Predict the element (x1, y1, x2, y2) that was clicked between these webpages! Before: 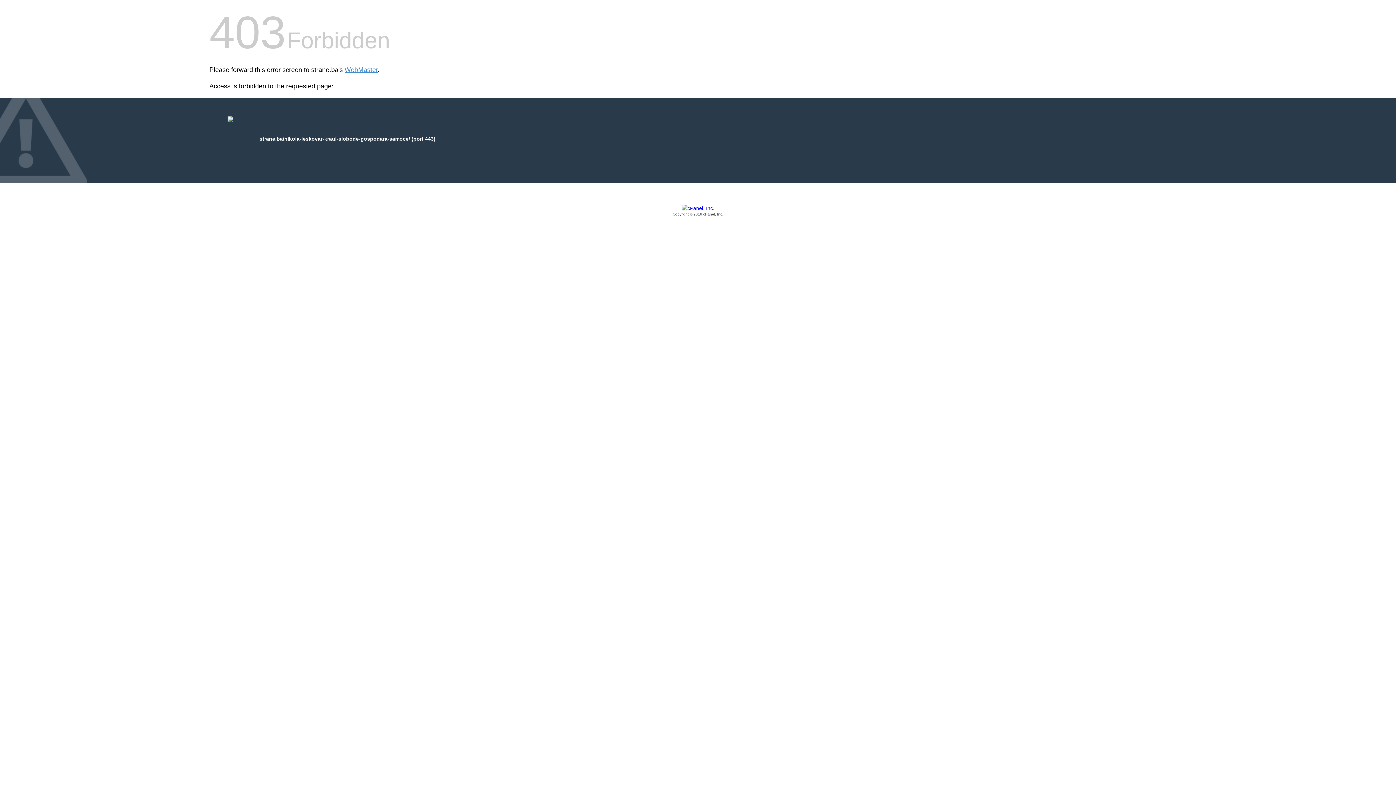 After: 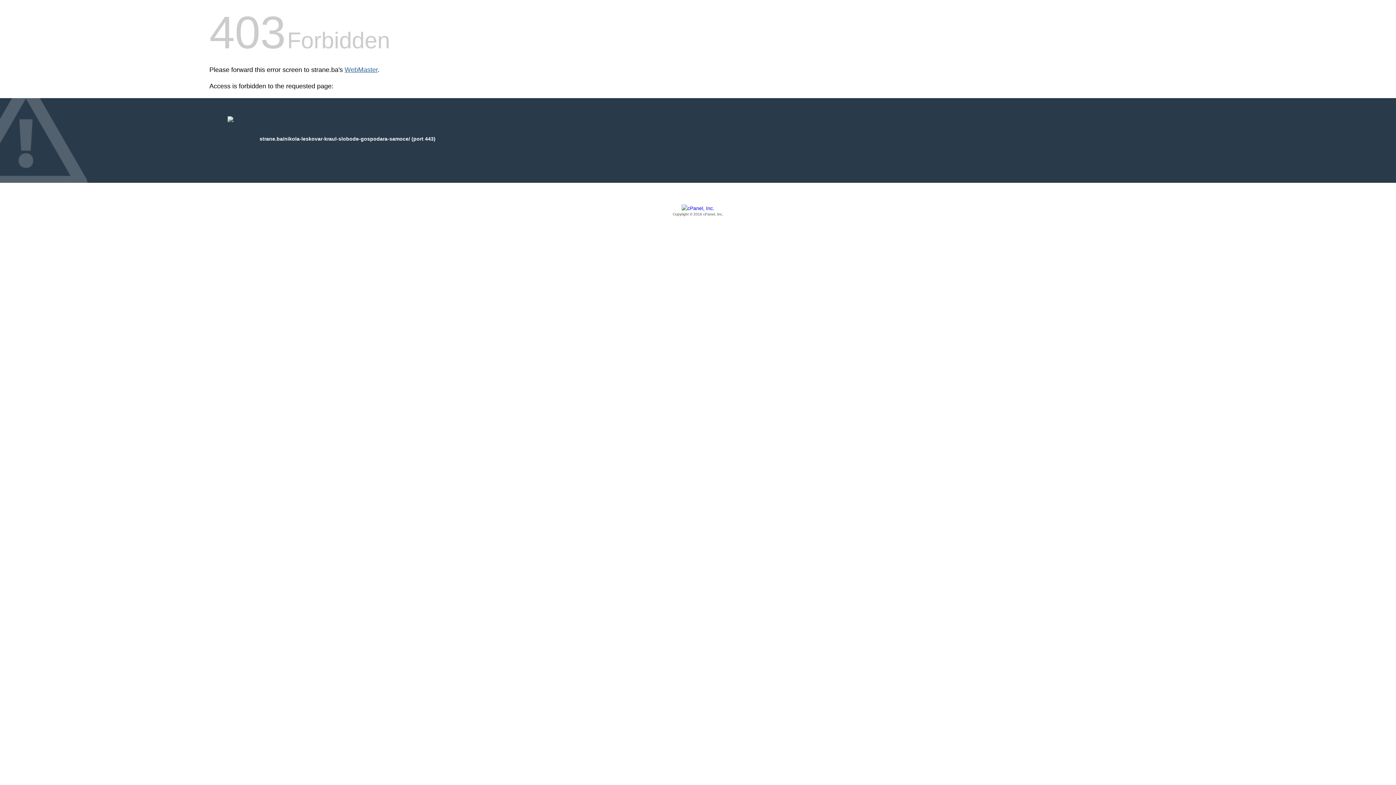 Action: bbox: (344, 66, 377, 73) label: WebMaster